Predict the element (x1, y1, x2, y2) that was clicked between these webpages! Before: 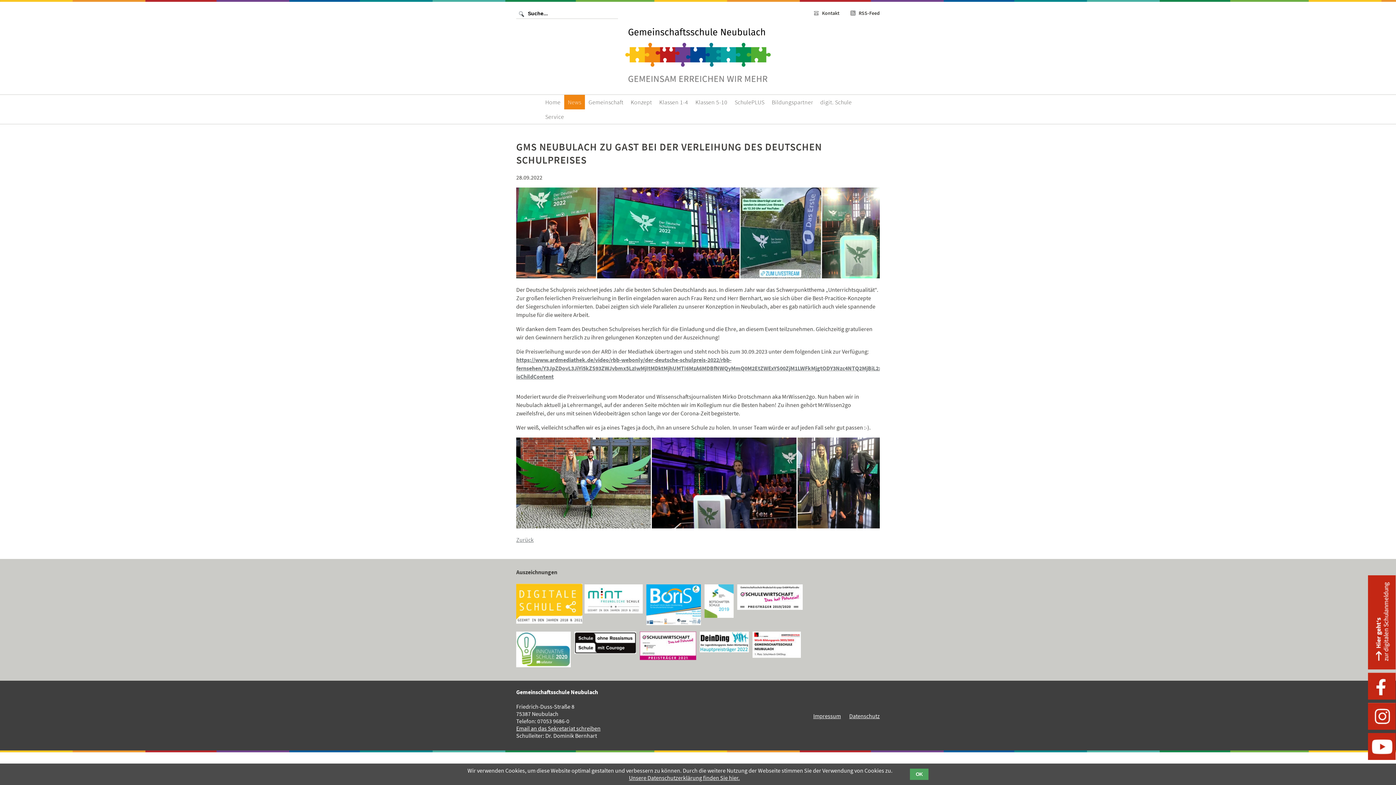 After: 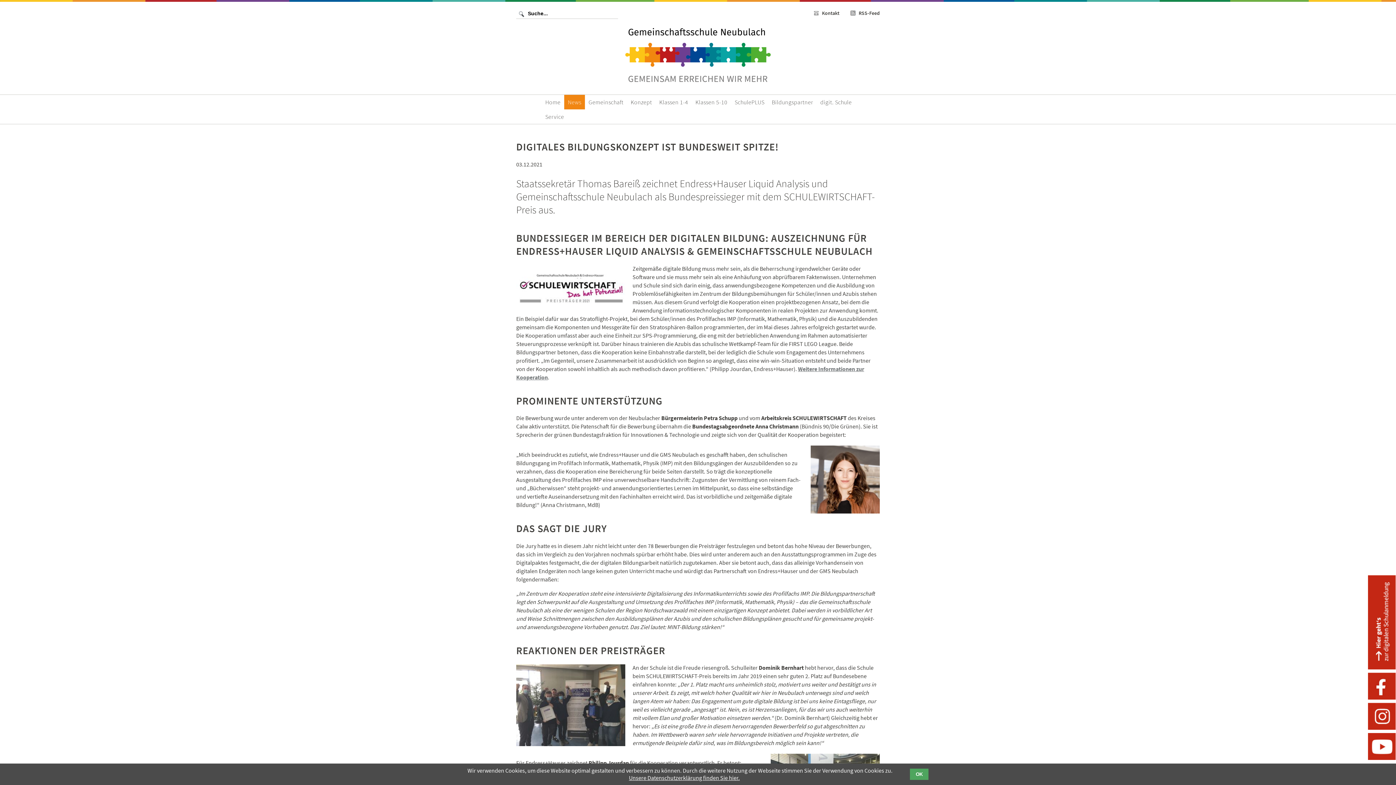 Action: bbox: (700, 646, 749, 654)